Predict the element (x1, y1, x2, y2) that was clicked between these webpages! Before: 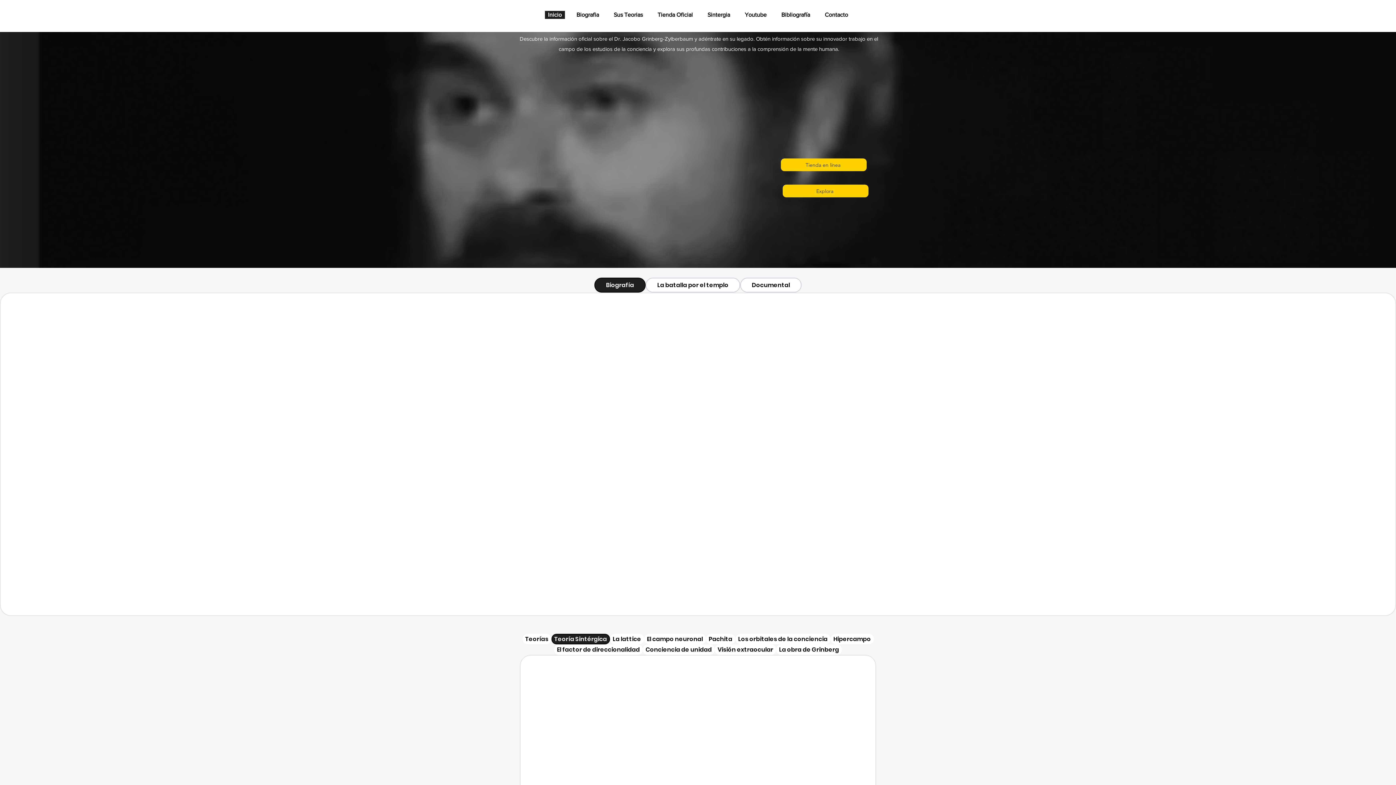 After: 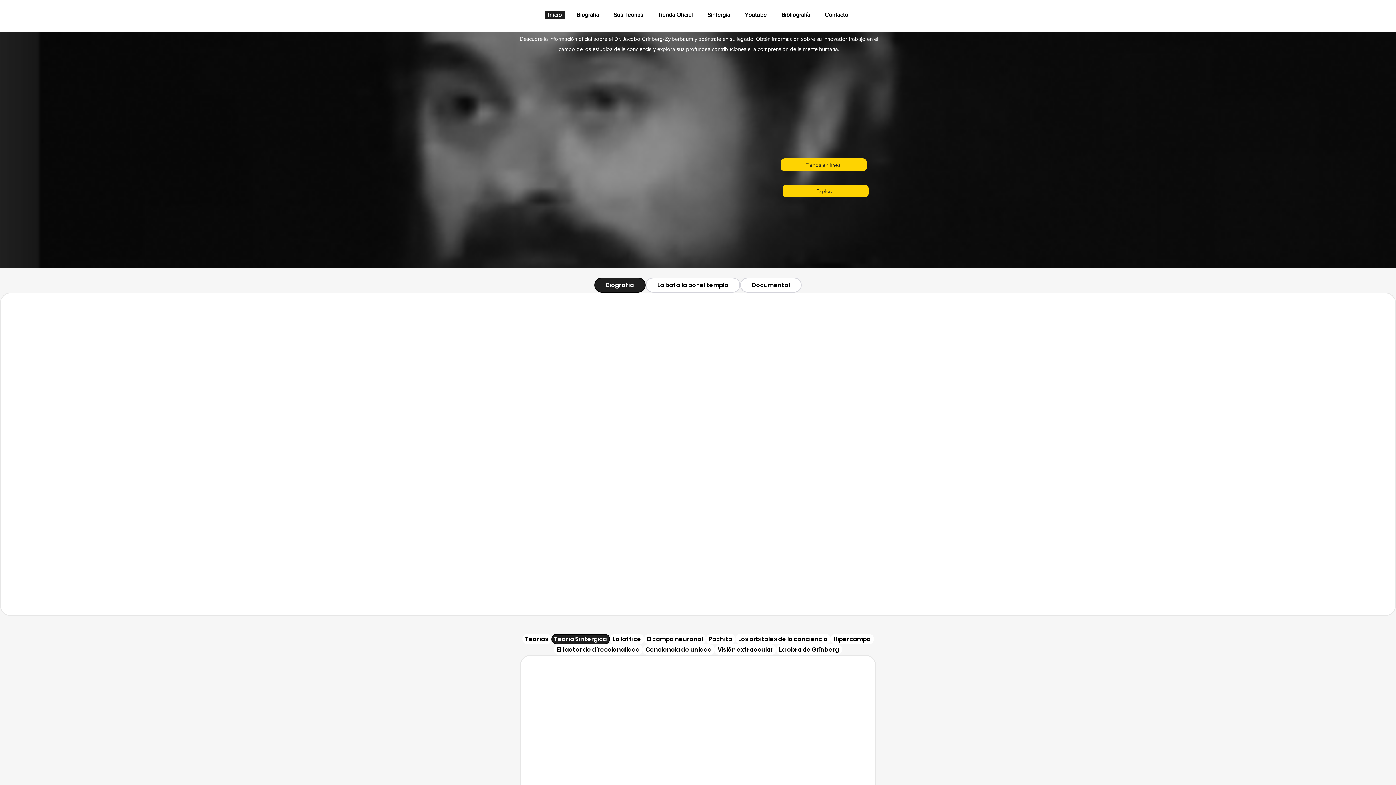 Action: bbox: (1372, 388, 1389, 396)